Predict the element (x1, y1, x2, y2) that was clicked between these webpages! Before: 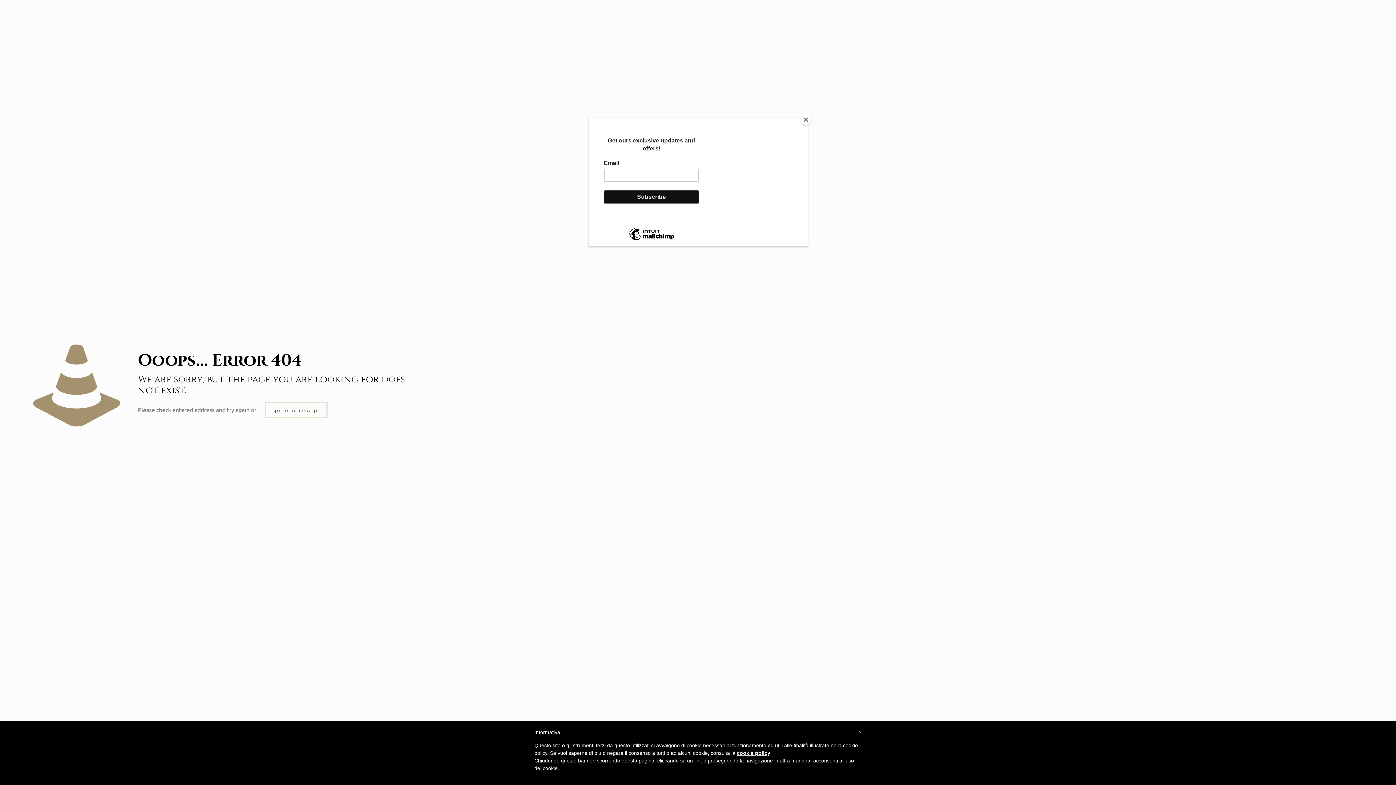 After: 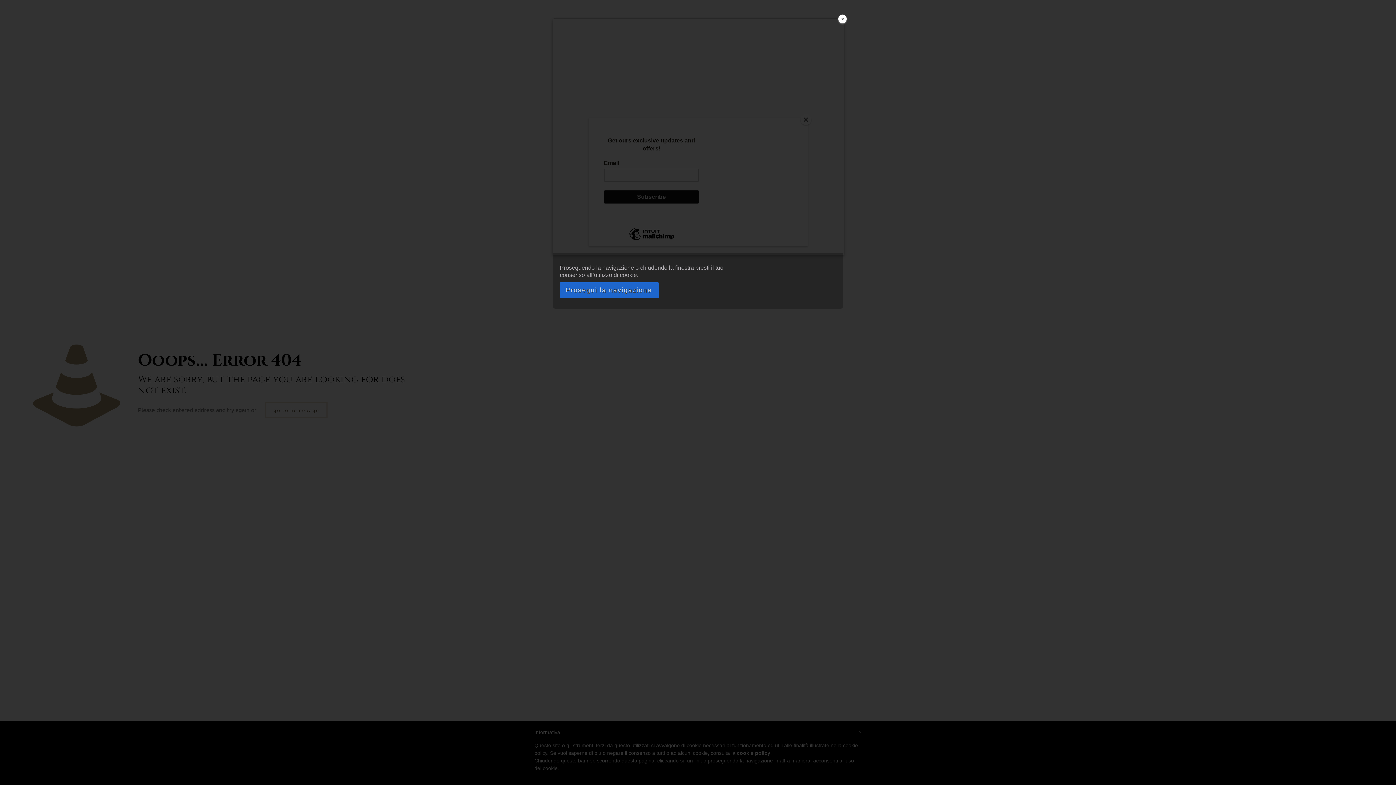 Action: label: cookie policy bbox: (737, 750, 770, 756)